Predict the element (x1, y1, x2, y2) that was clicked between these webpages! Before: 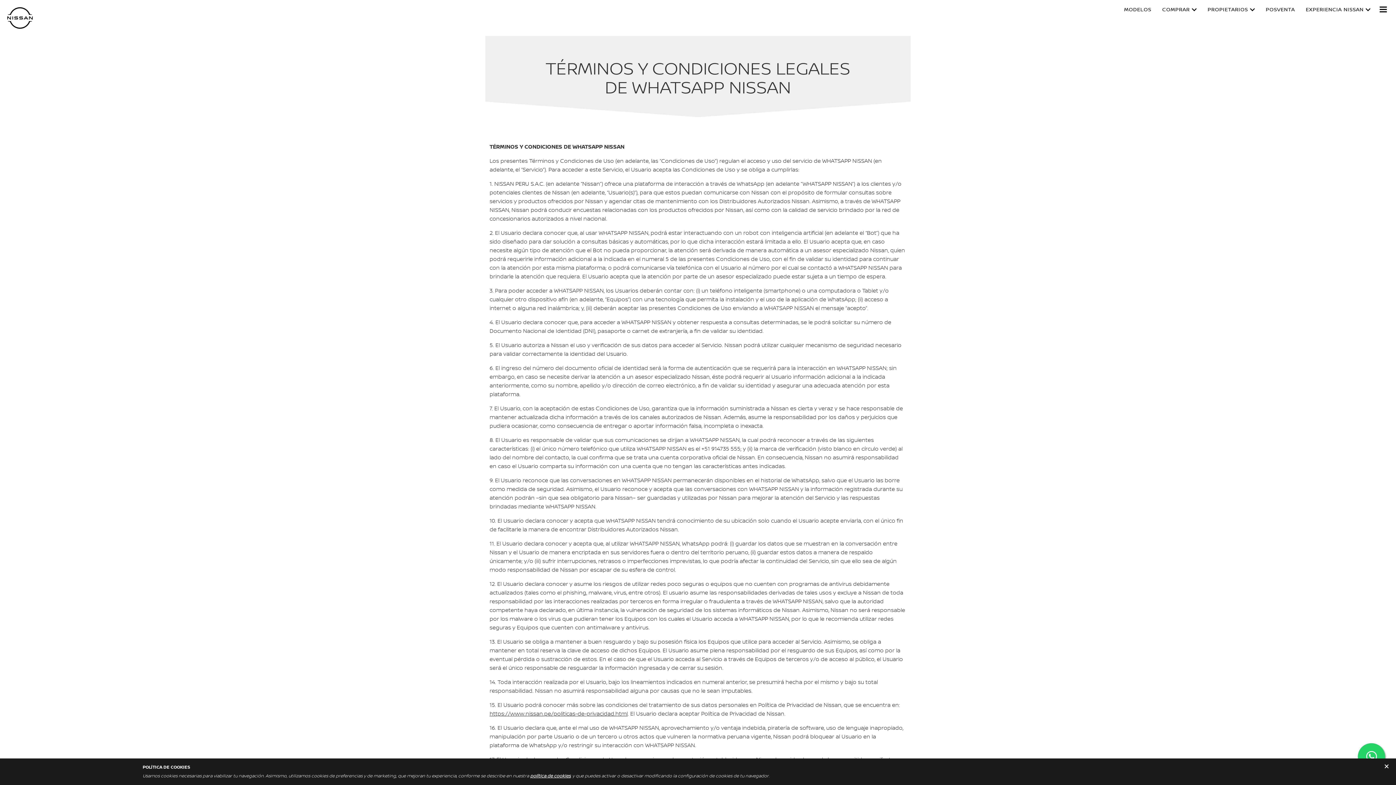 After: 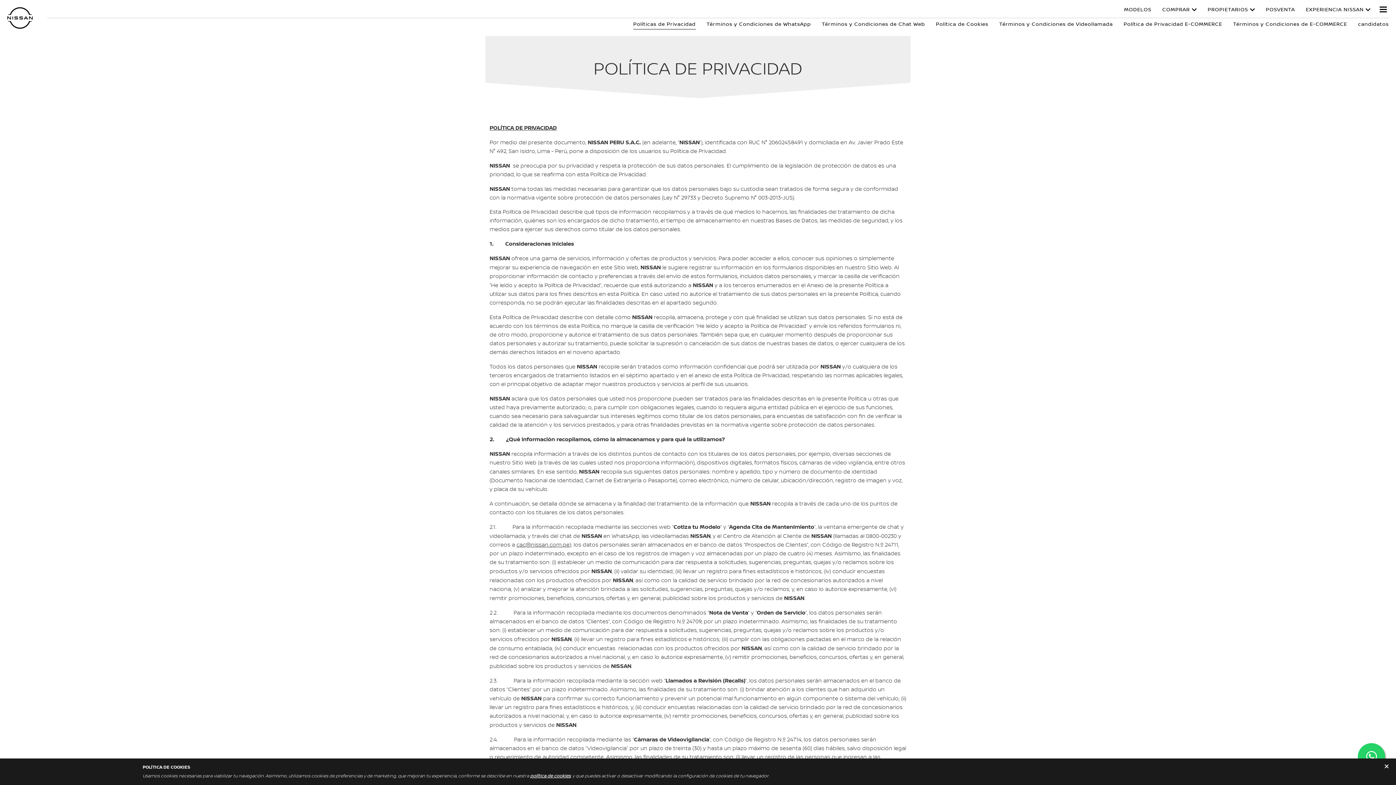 Action: bbox: (489, 711, 627, 717) label: https://www.nissan.pe/politicas-de-privacidad.html